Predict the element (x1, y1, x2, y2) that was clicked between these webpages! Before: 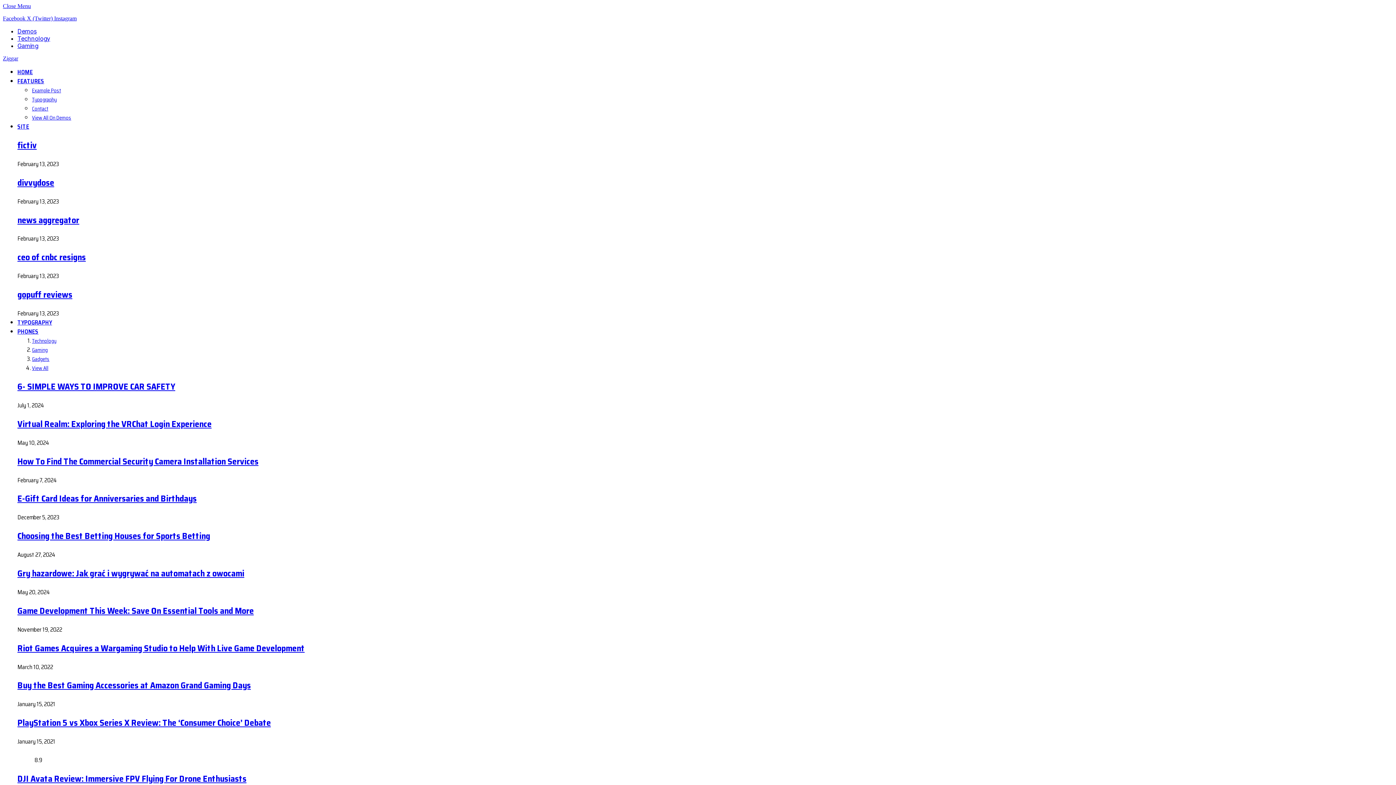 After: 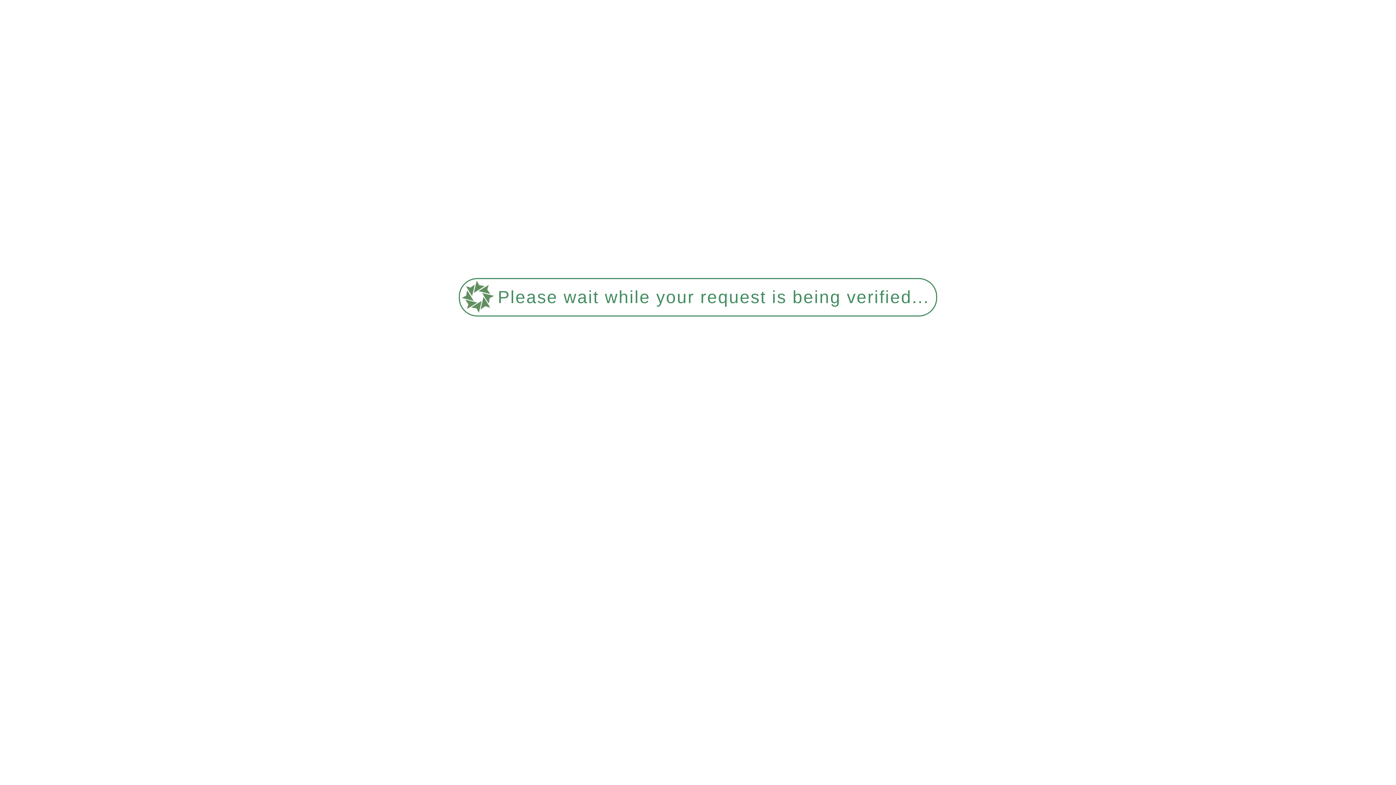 Action: label: Gaming bbox: (32, 346, 47, 354)